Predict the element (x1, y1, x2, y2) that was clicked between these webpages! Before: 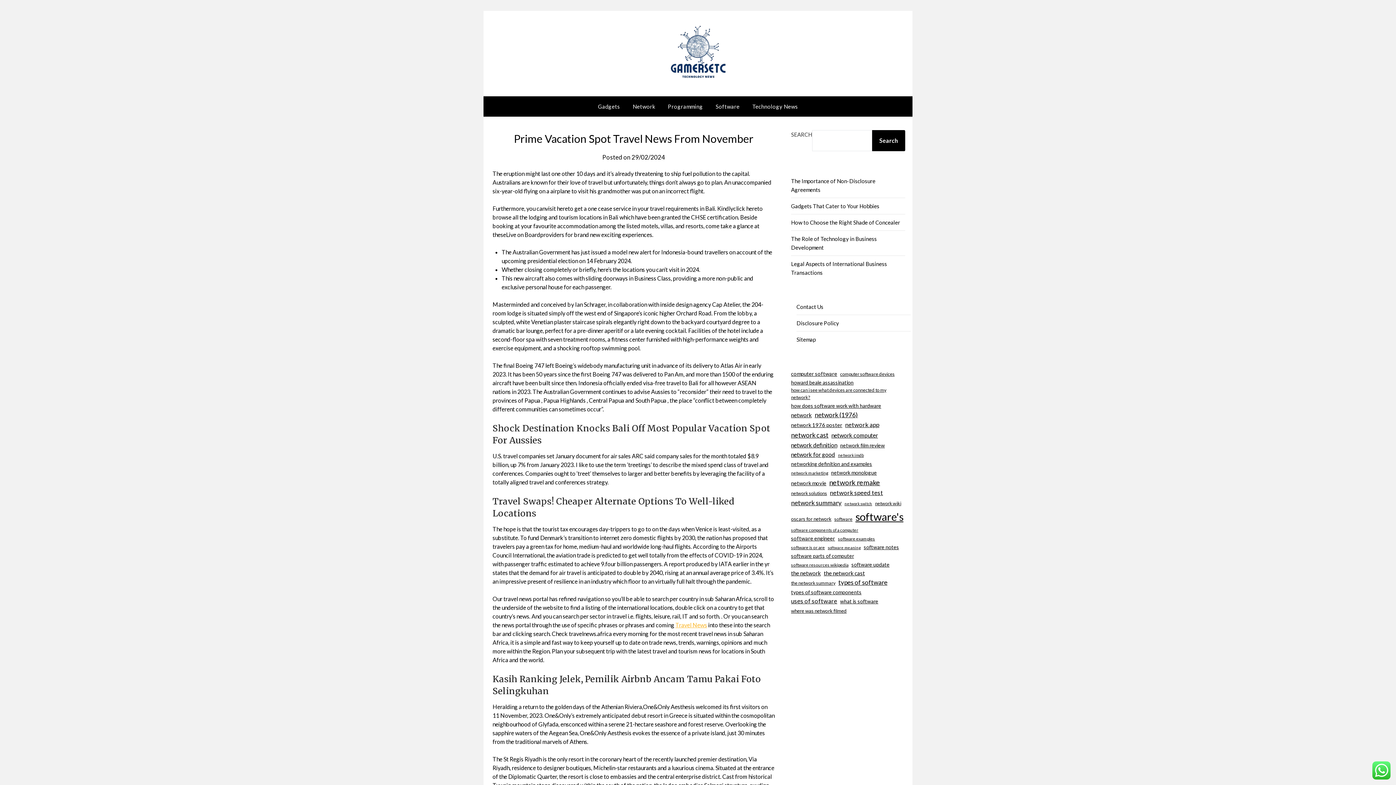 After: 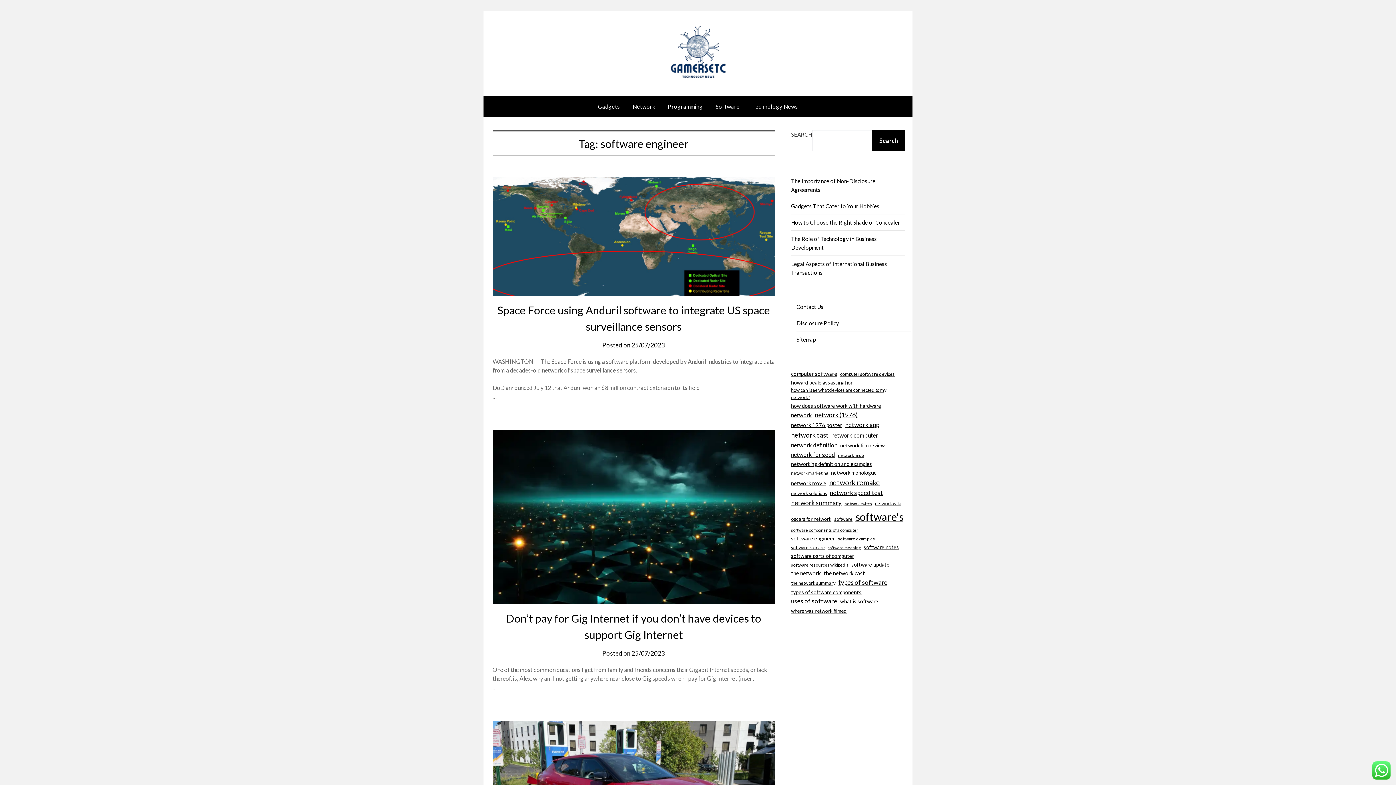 Action: bbox: (791, 534, 835, 542) label: software engineer (88 items)